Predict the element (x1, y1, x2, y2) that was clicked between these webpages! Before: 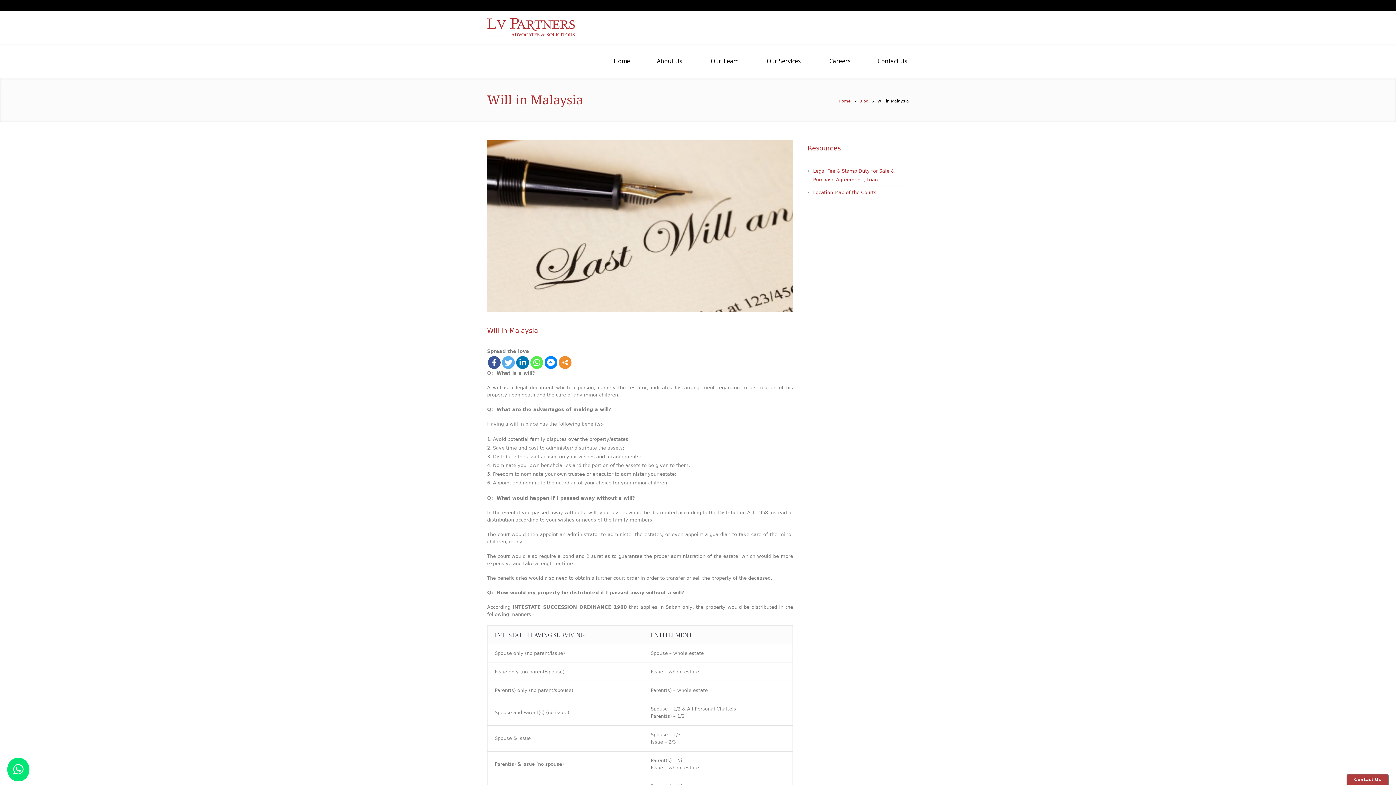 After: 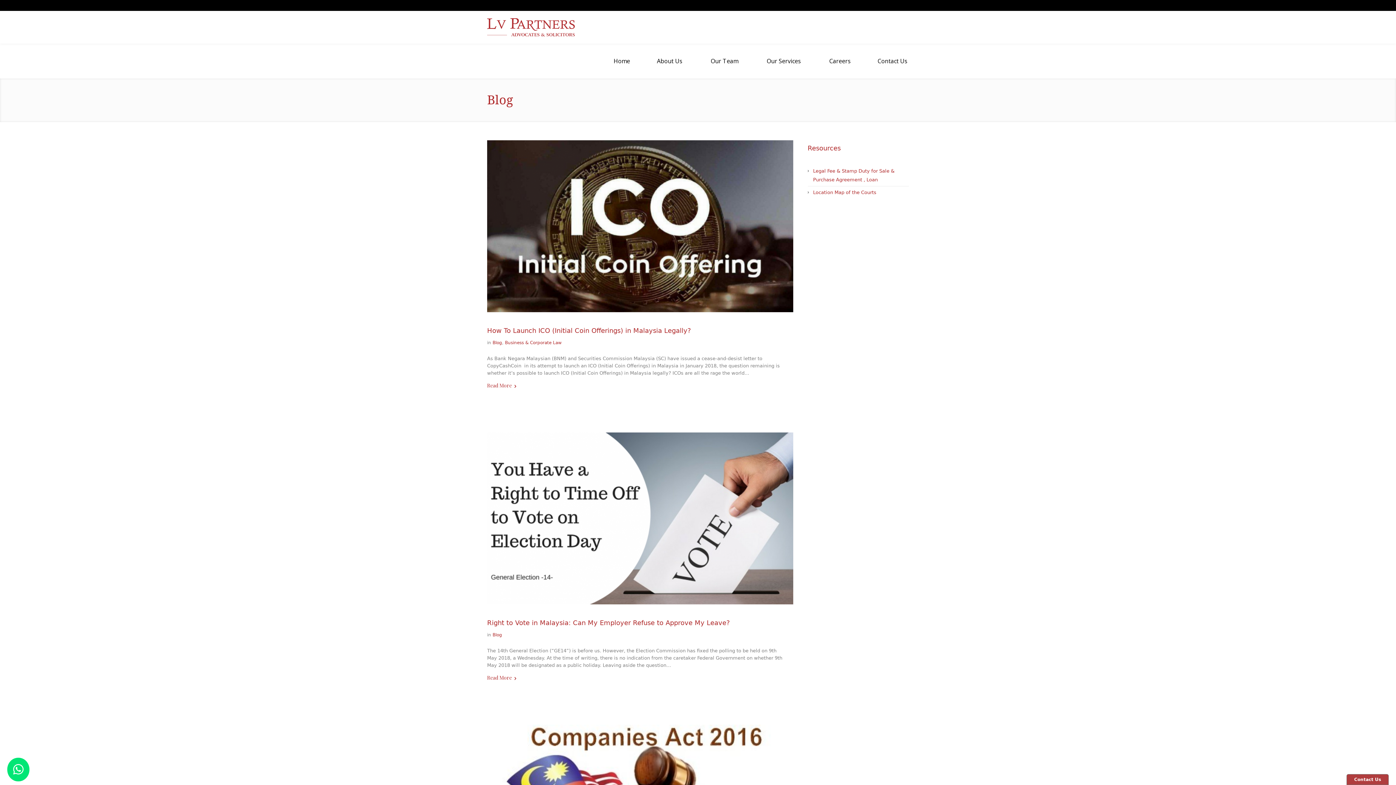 Action: bbox: (859, 98, 868, 103) label: Blog